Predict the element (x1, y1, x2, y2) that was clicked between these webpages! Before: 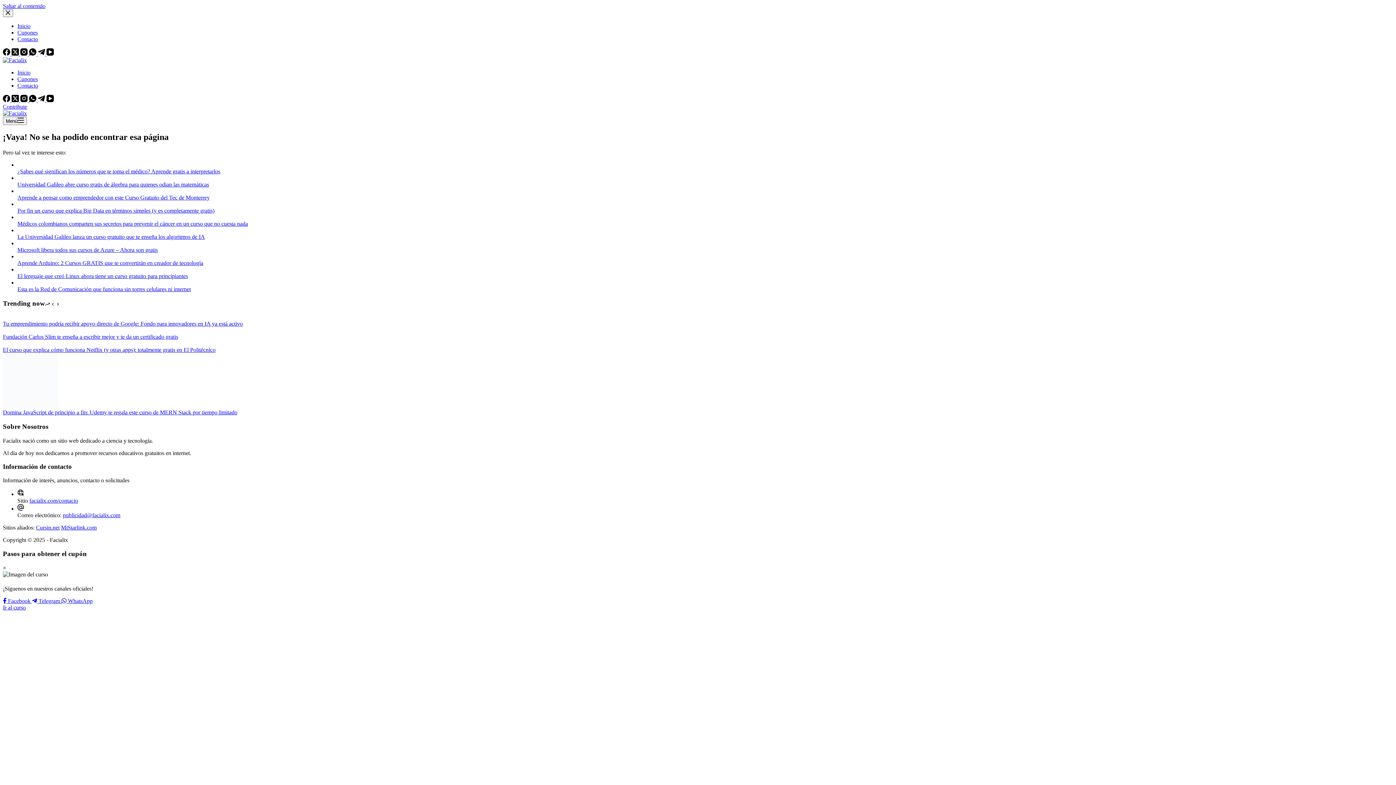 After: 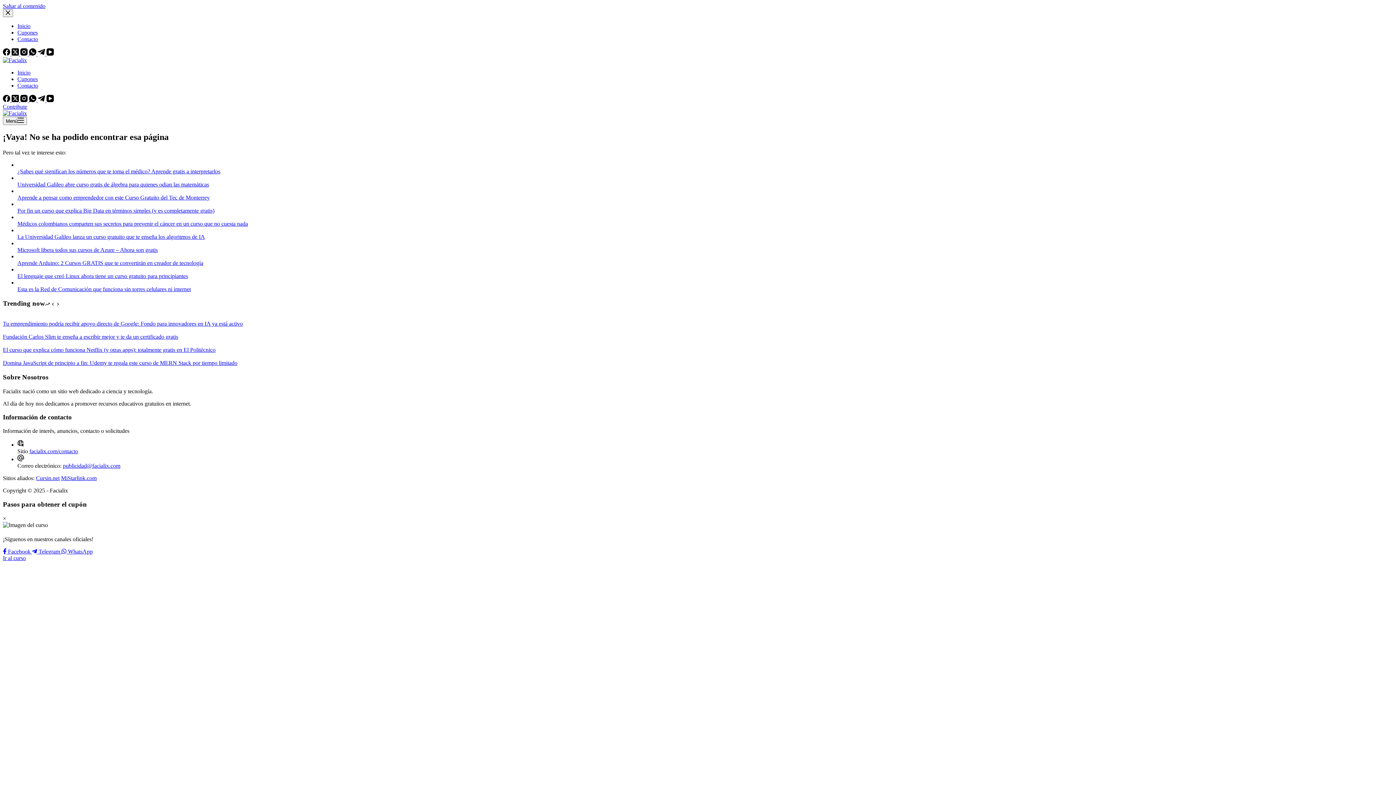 Action: bbox: (17, 22, 30, 29) label: Inicio